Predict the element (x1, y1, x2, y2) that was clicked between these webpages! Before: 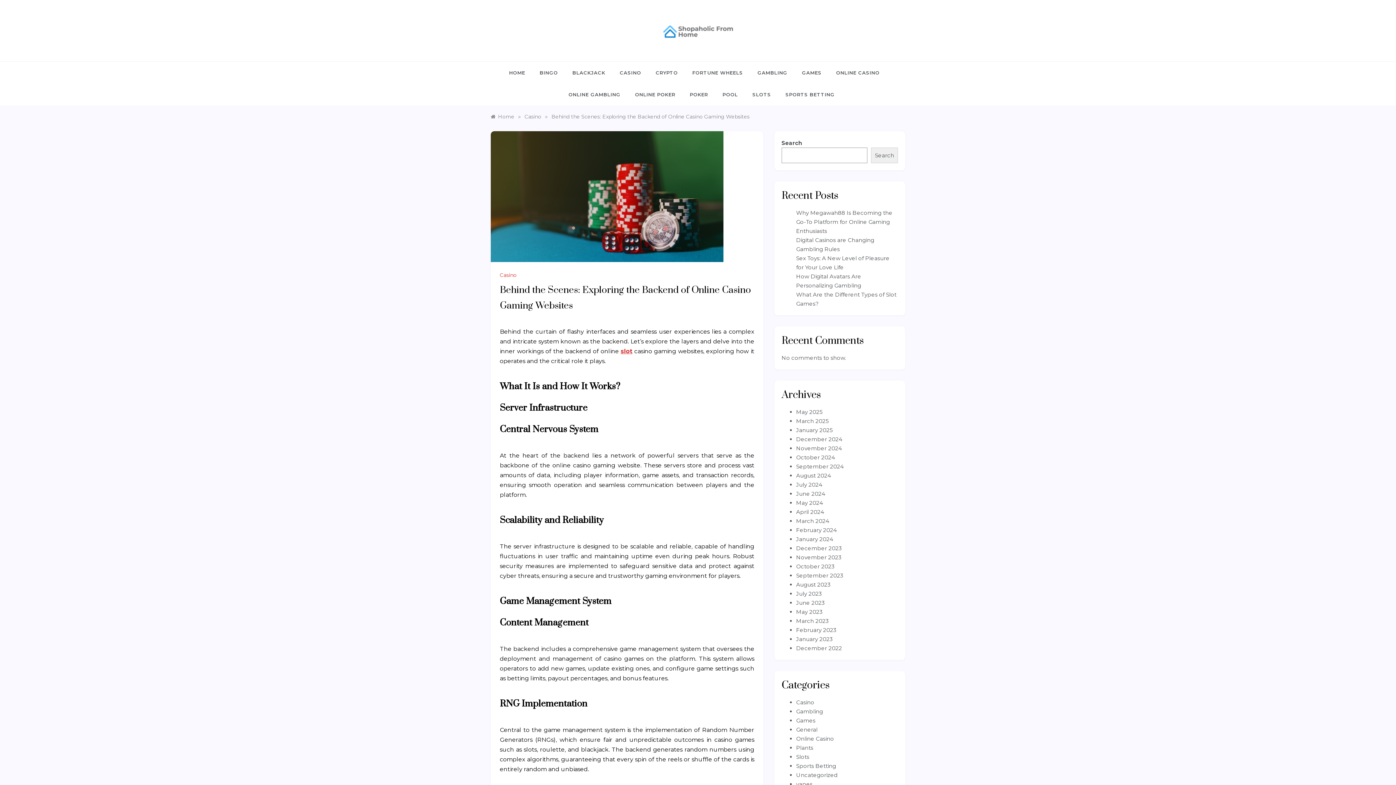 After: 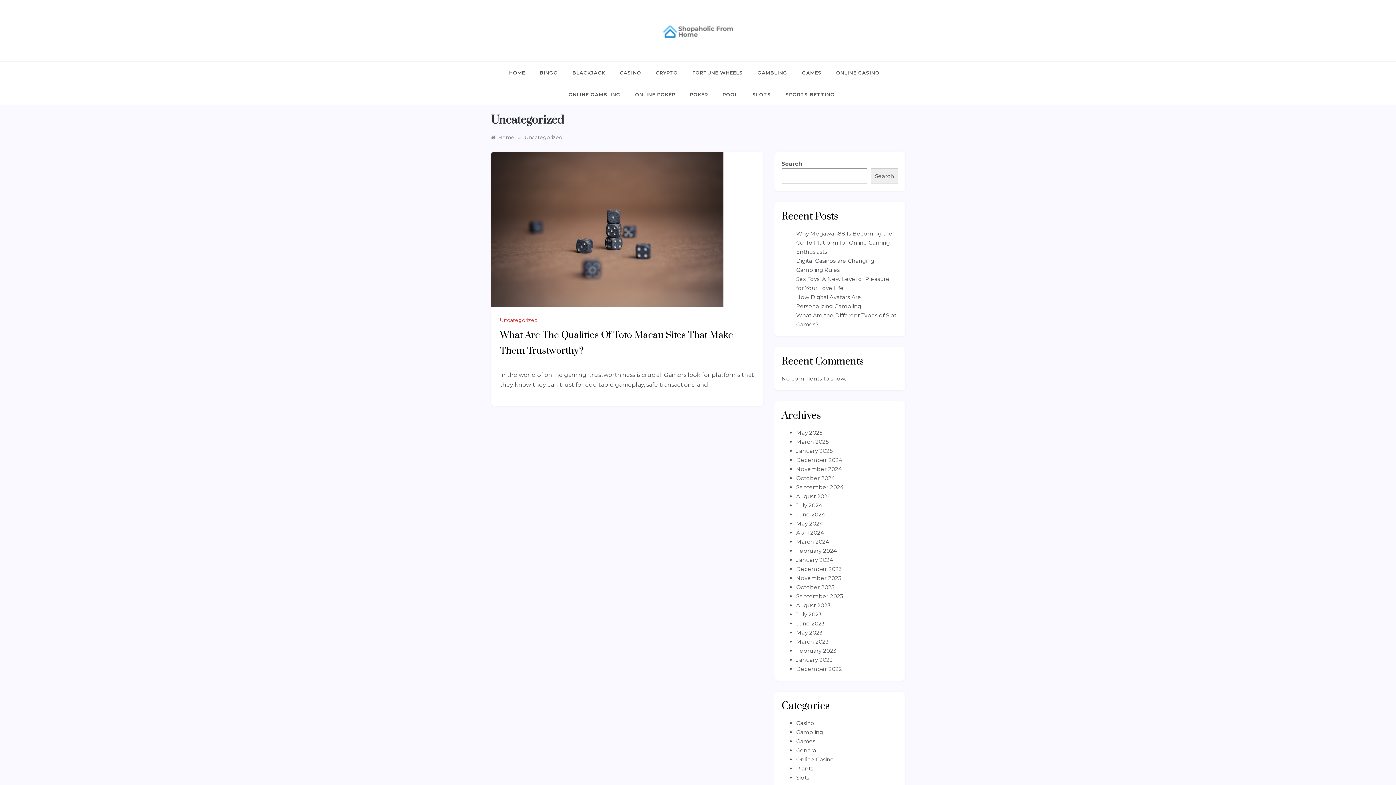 Action: bbox: (796, 772, 837, 778) label: Uncategorized